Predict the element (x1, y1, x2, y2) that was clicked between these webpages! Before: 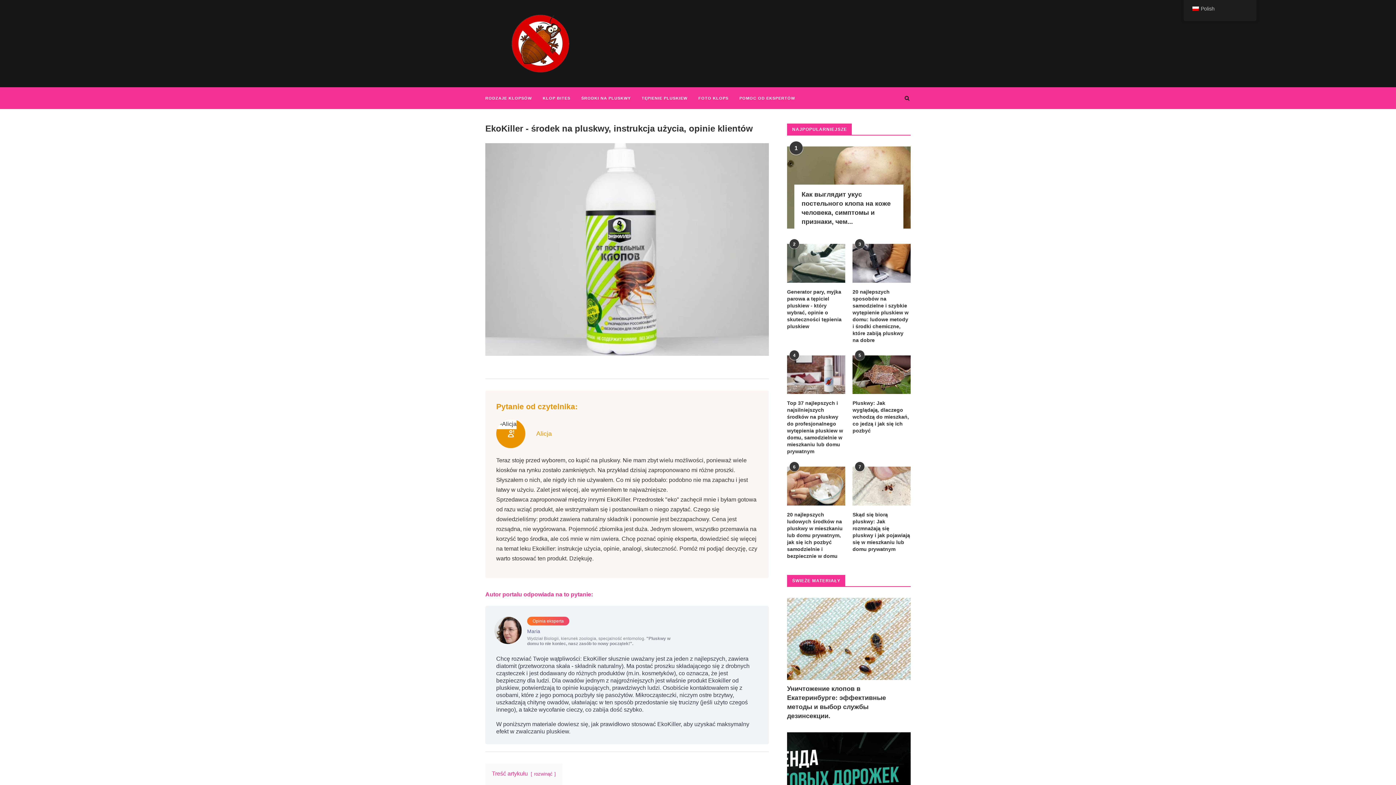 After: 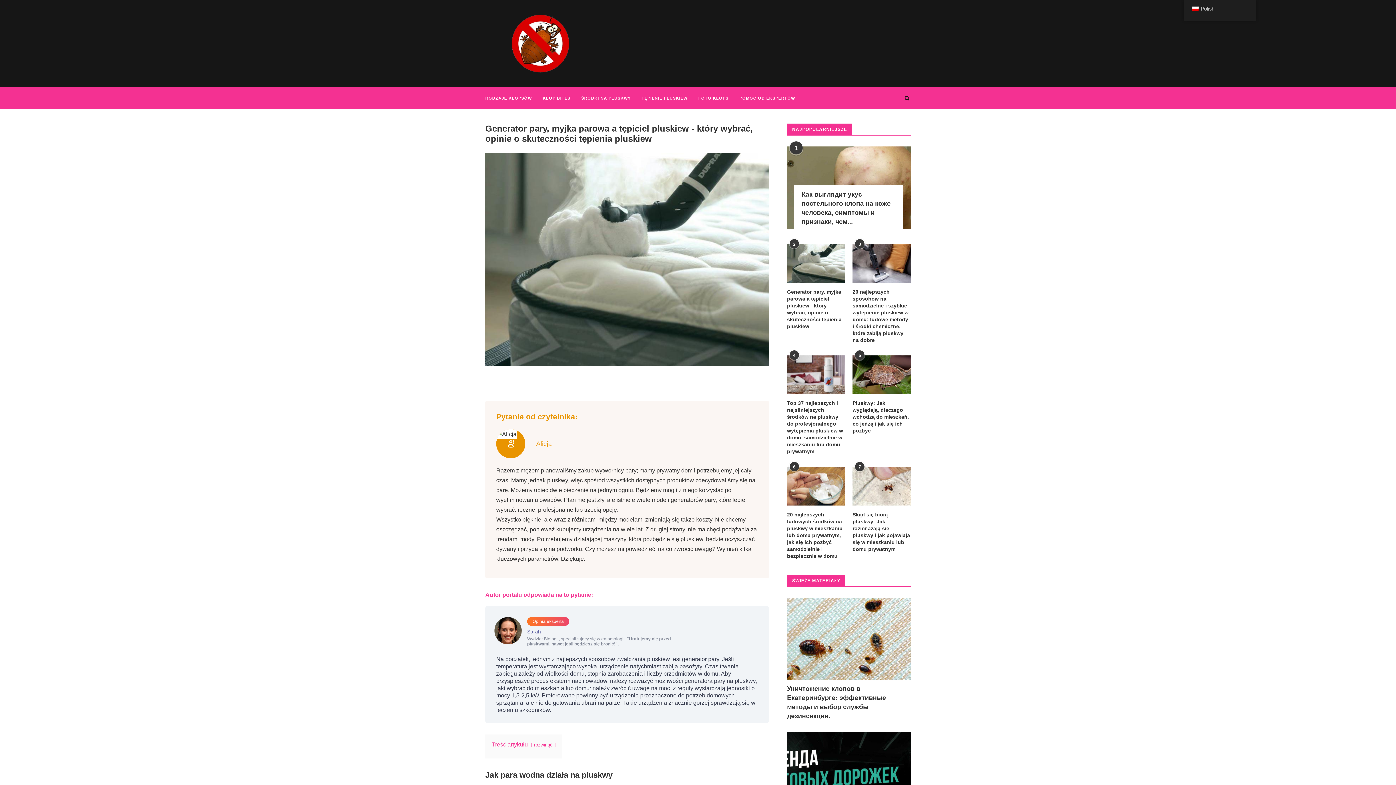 Action: bbox: (787, 244, 845, 282)